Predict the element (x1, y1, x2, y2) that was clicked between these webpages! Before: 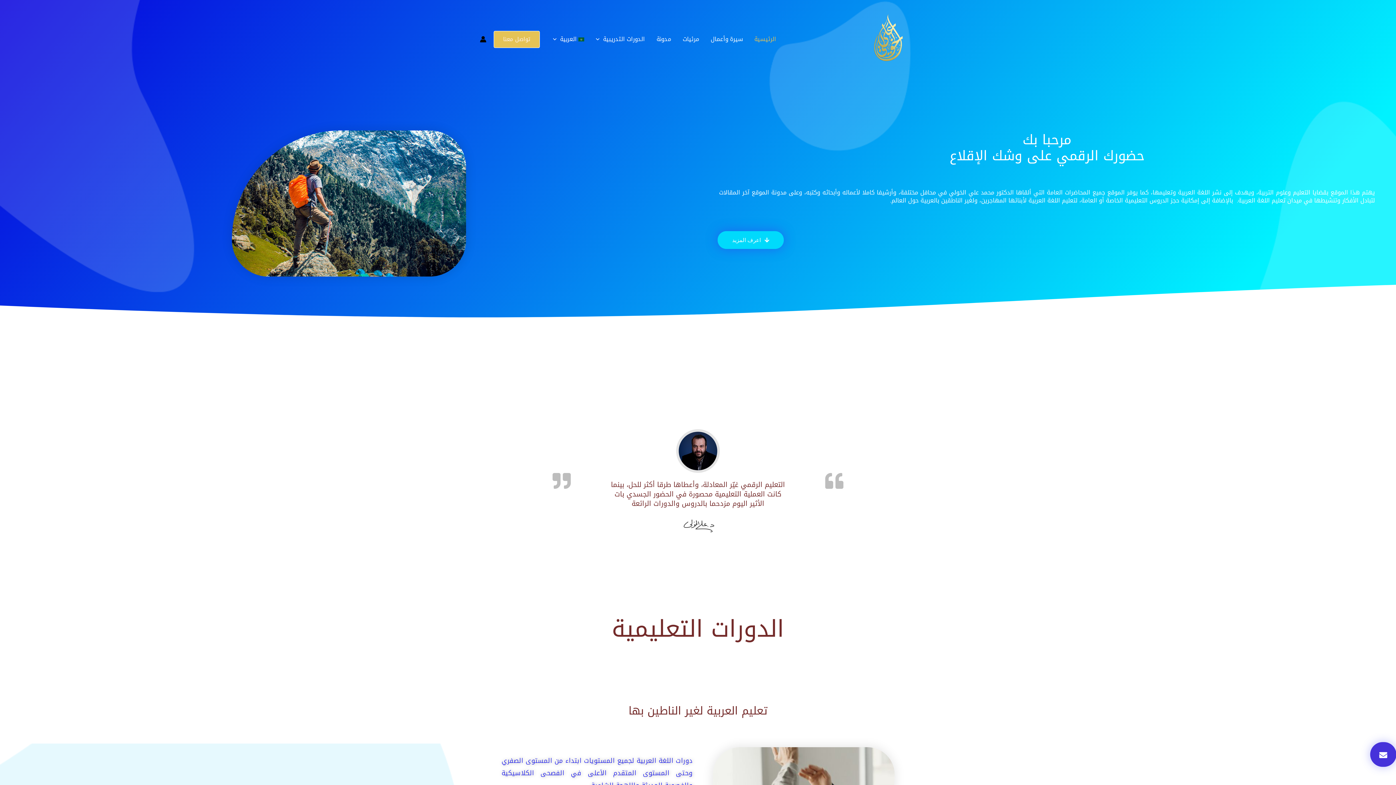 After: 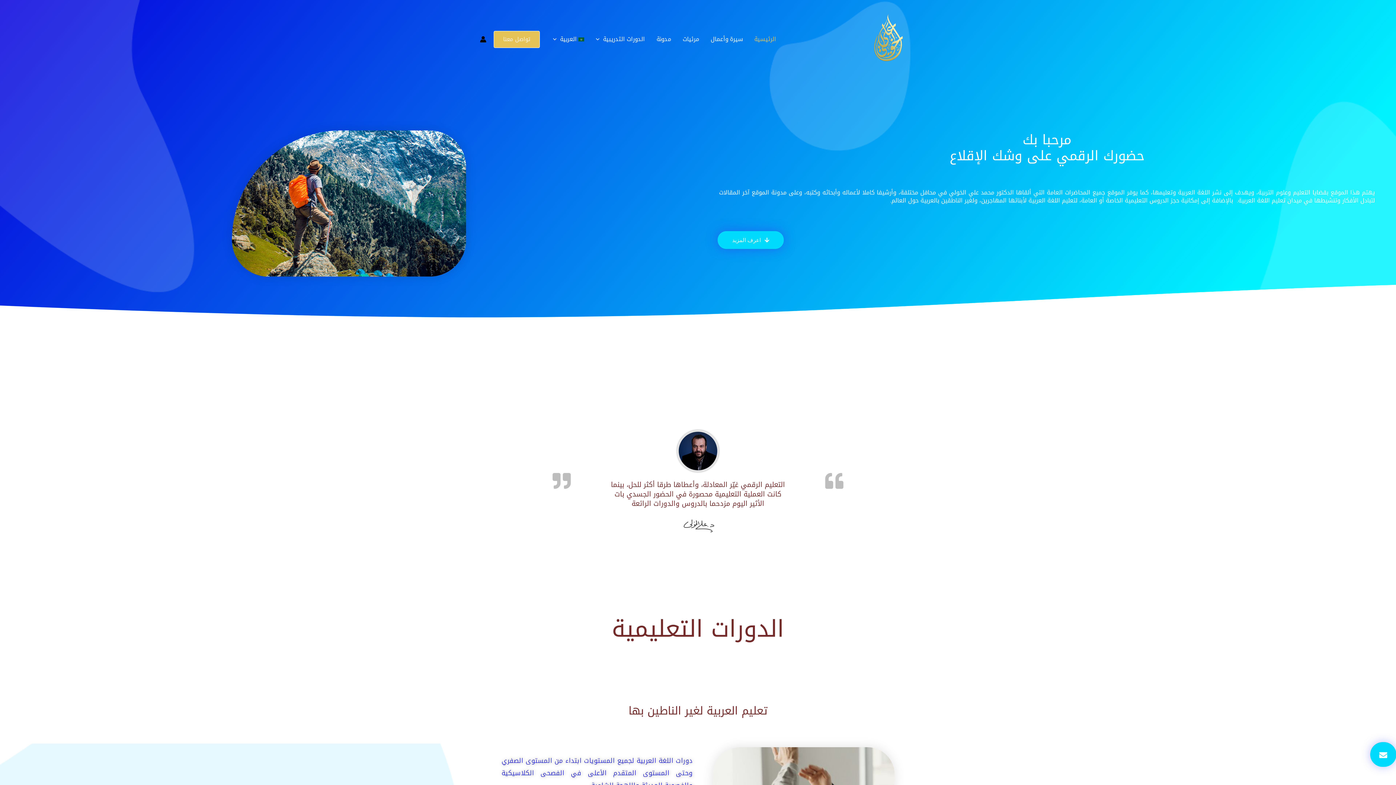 Action: bbox: (1370, 742, 1396, 767)